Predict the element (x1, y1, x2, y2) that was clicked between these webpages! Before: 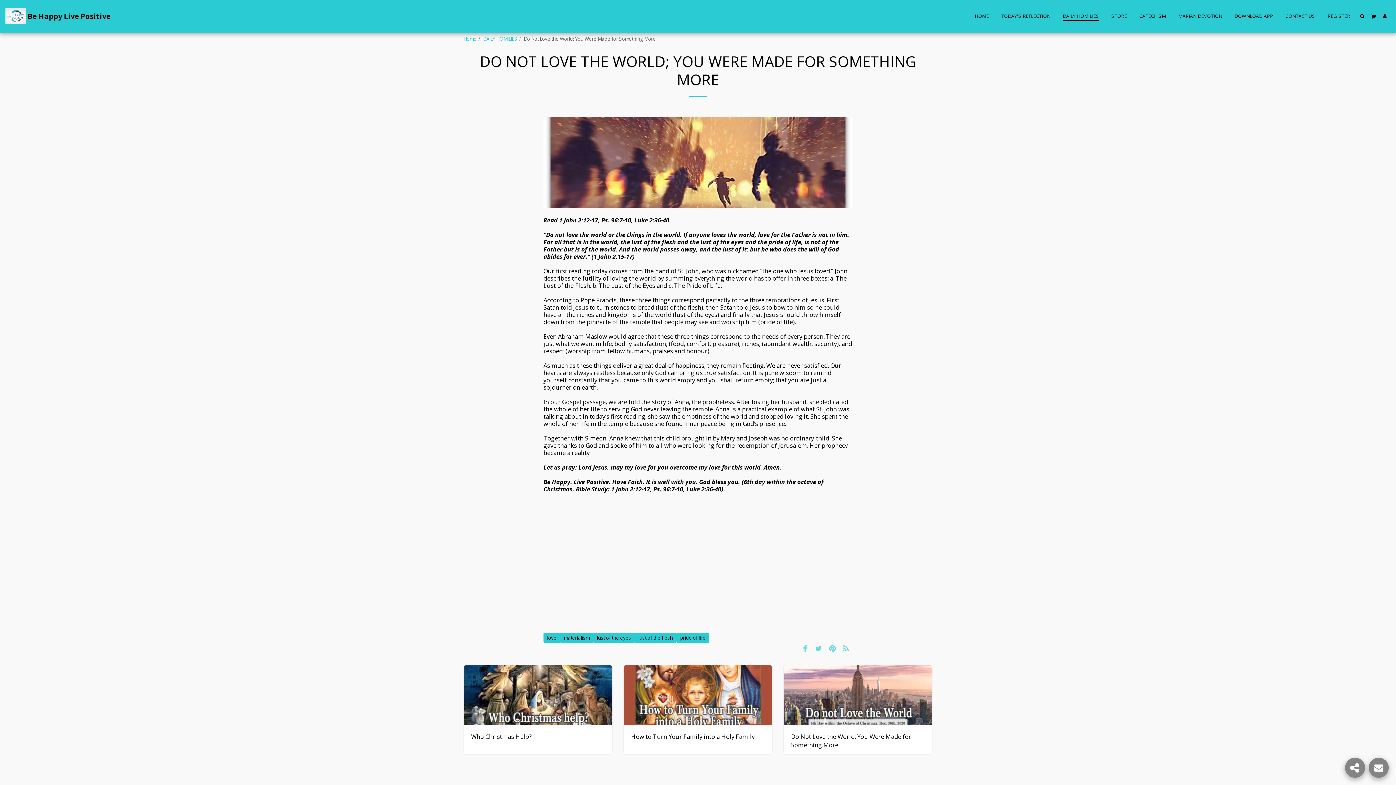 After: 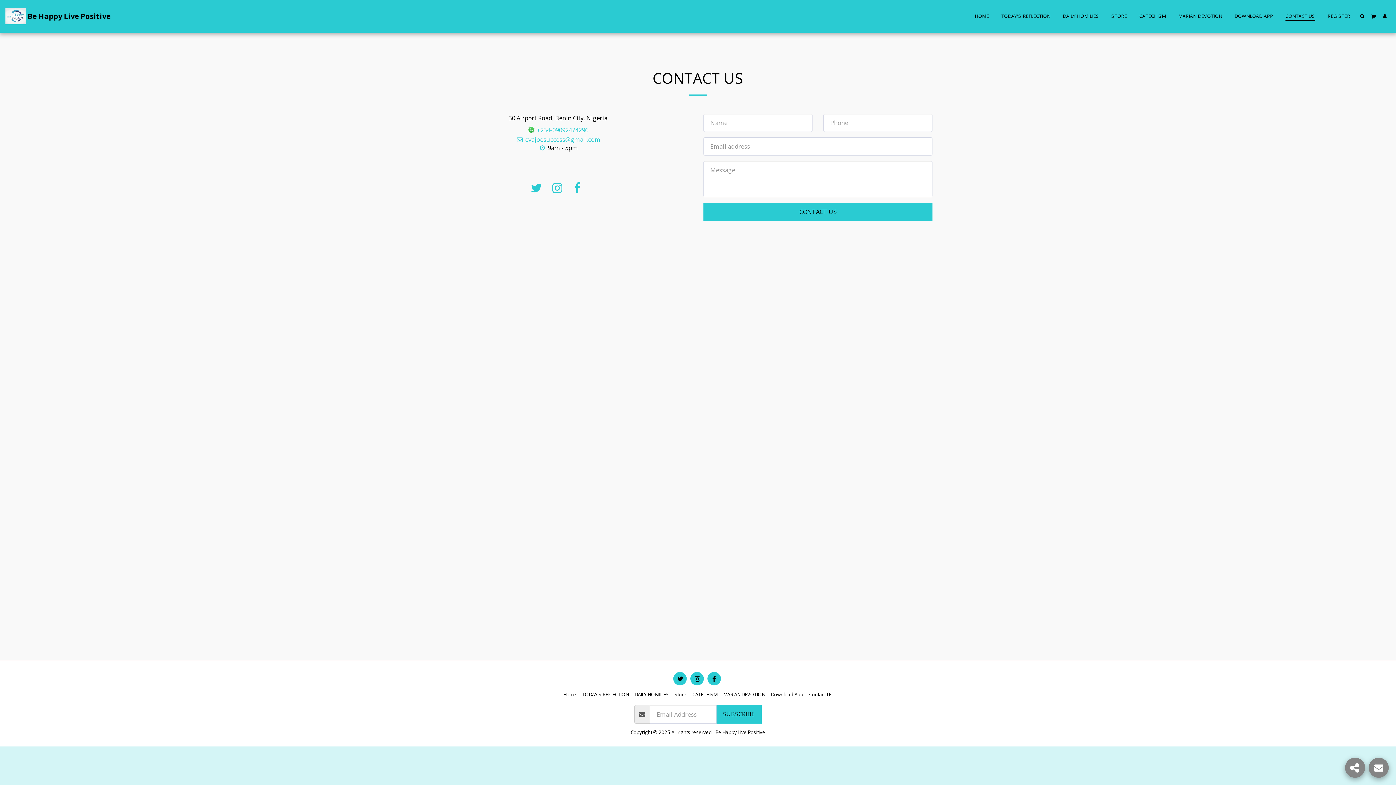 Action: bbox: (1279, 11, 1321, 21) label: CONTACT US